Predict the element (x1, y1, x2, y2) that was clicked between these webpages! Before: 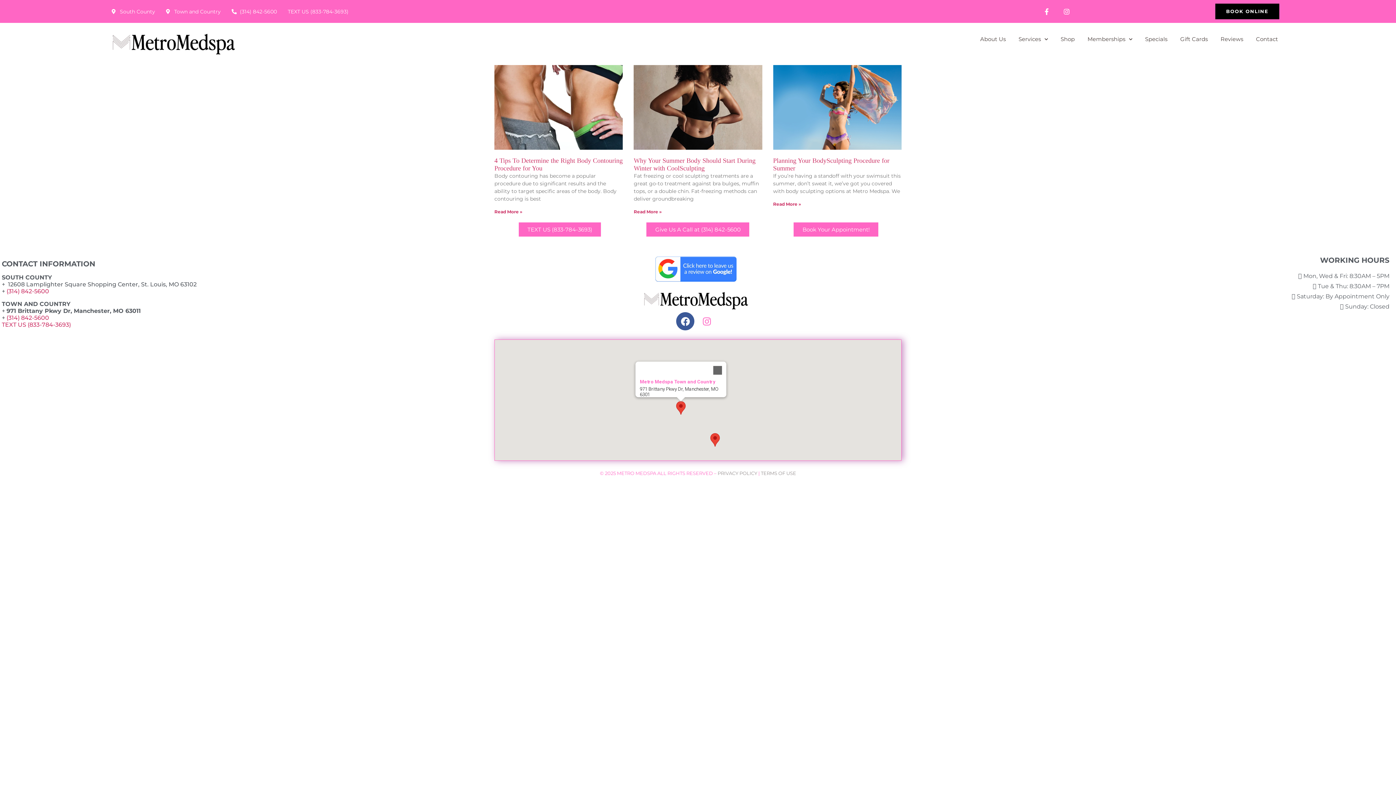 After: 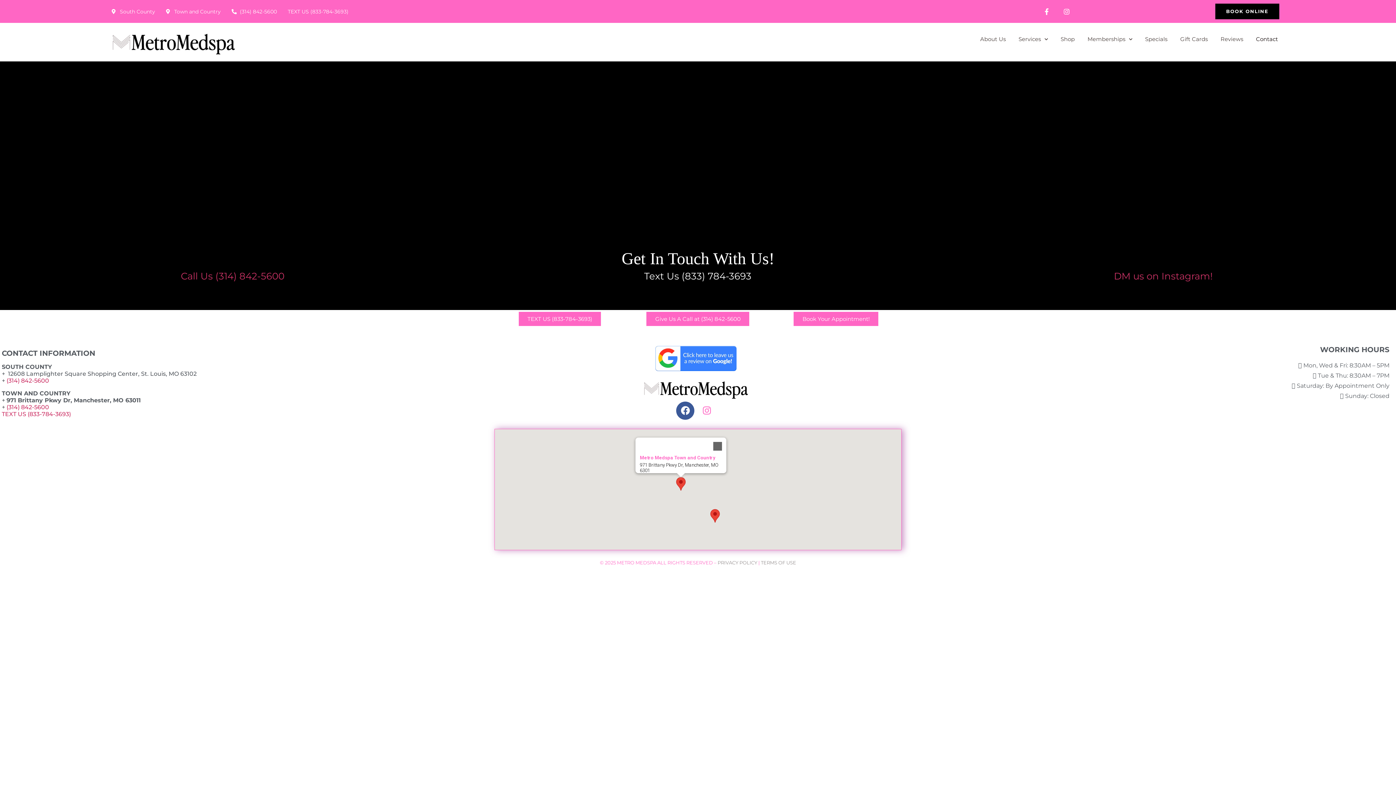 Action: bbox: (1256, 30, 1278, 48) label: Contact